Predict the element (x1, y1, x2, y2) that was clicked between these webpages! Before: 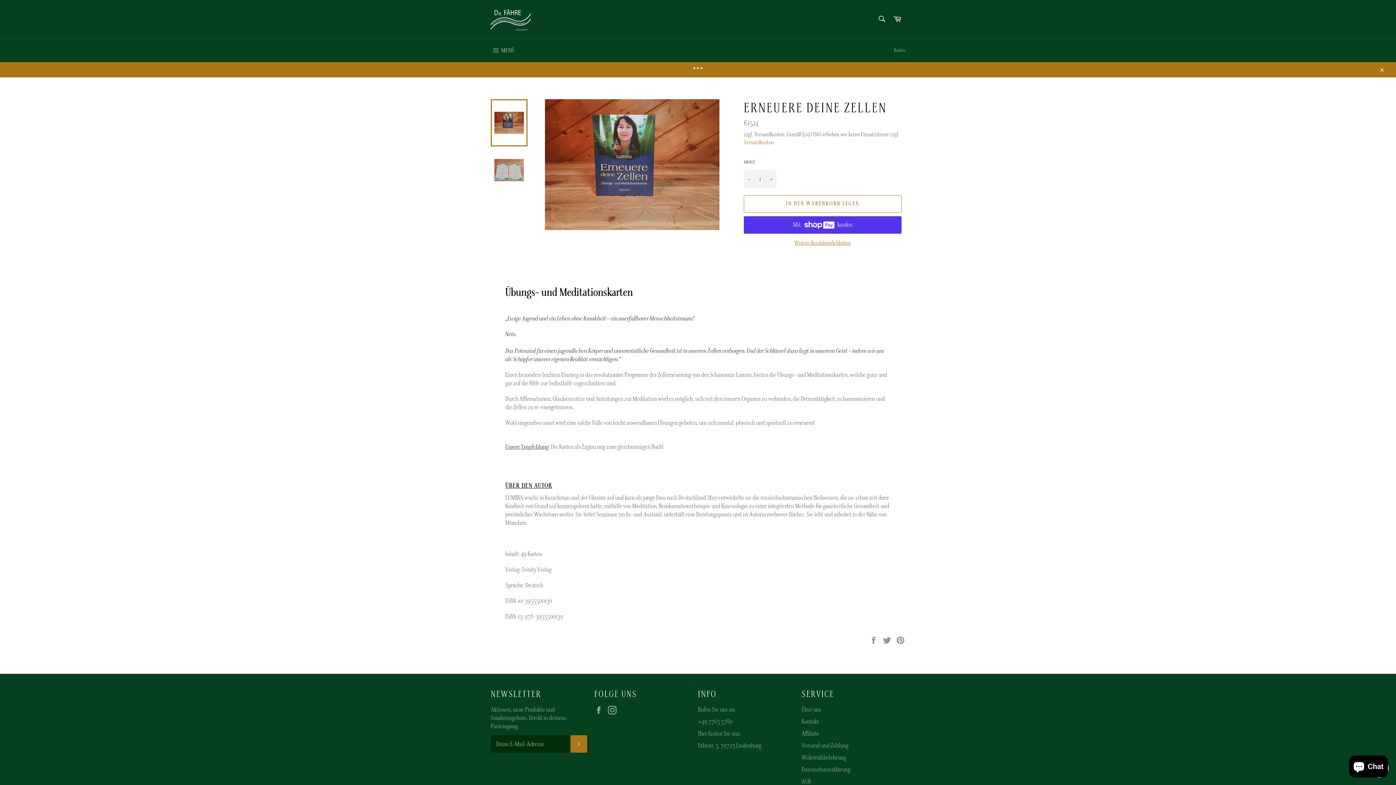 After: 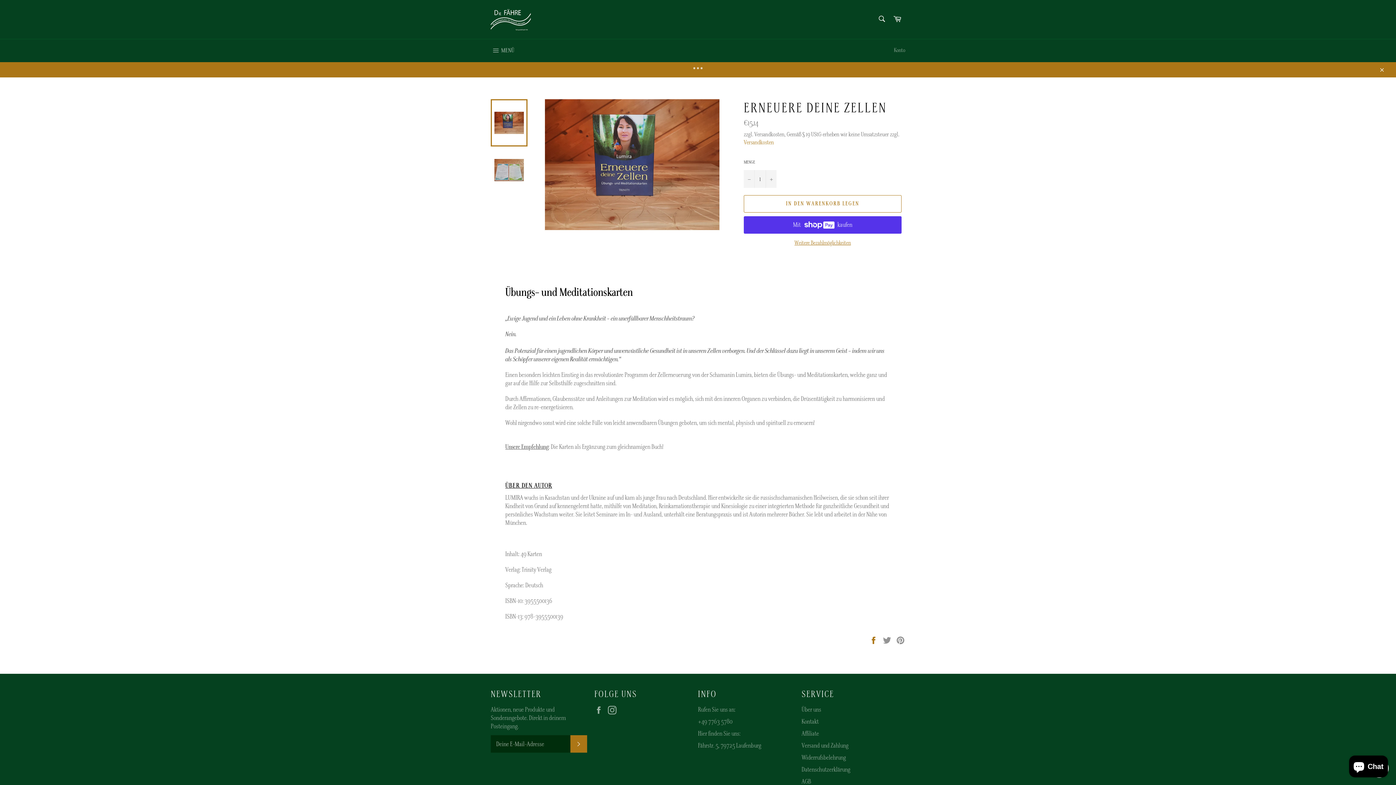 Action: label:  
Auf Facebook teilen bbox: (869, 636, 879, 644)